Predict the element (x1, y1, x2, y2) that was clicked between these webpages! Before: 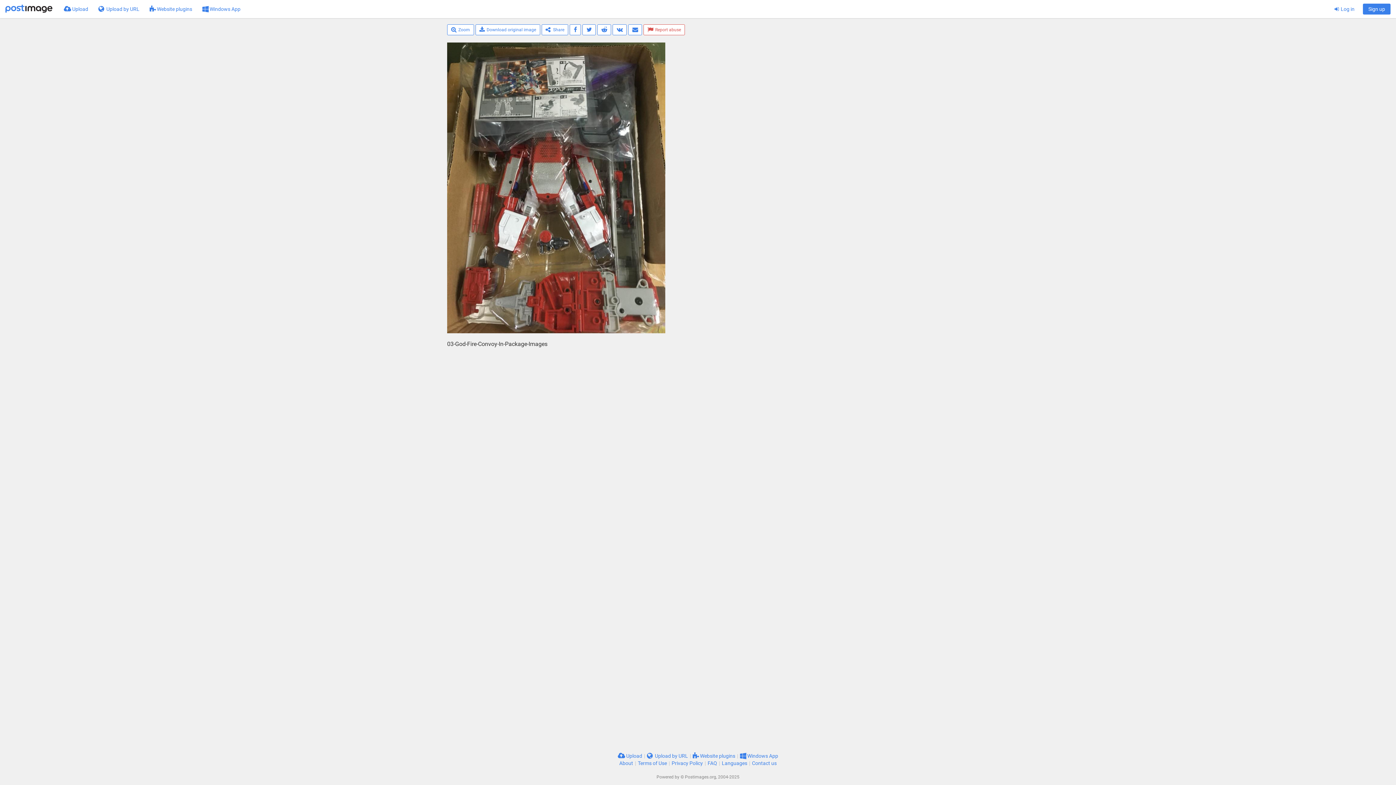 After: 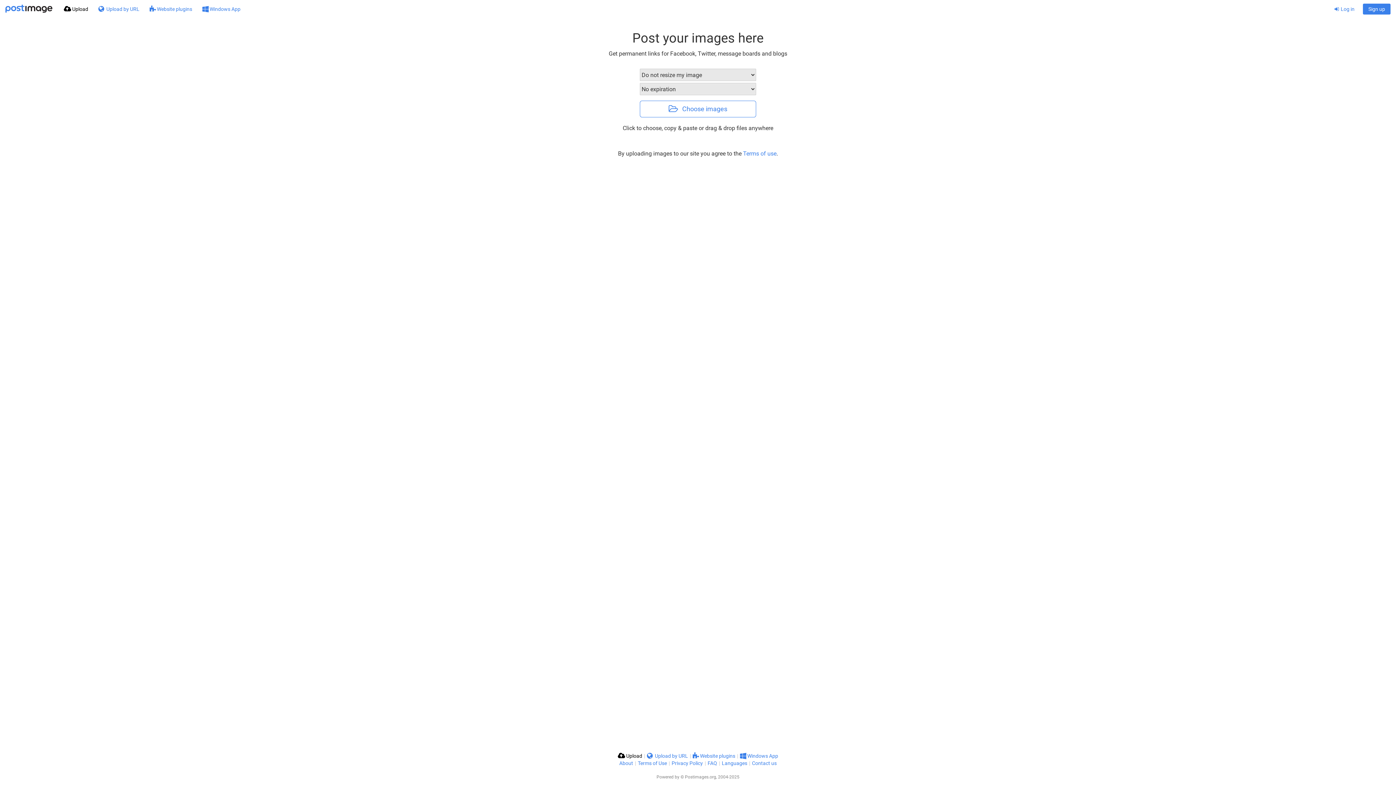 Action: bbox: (58, 0, 93, 18) label:  Upload